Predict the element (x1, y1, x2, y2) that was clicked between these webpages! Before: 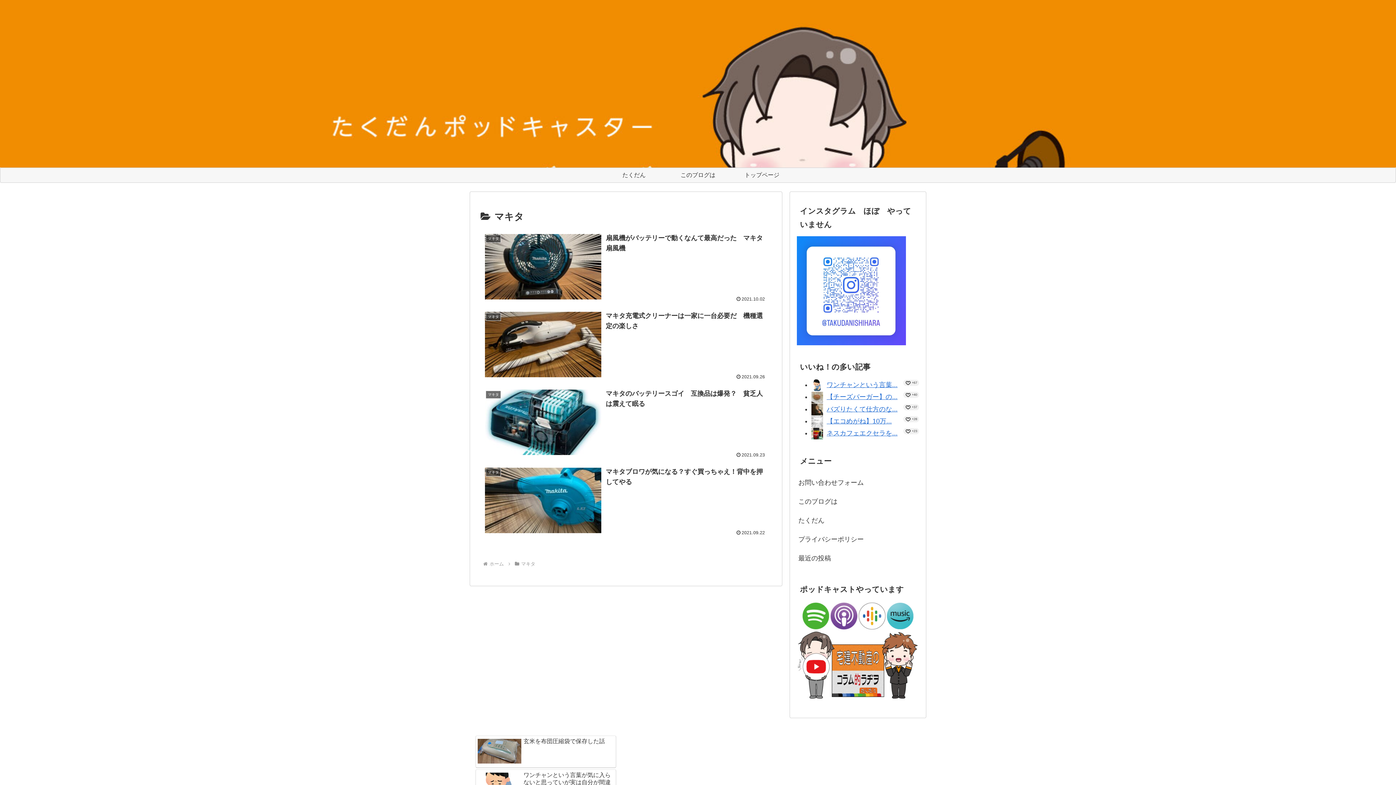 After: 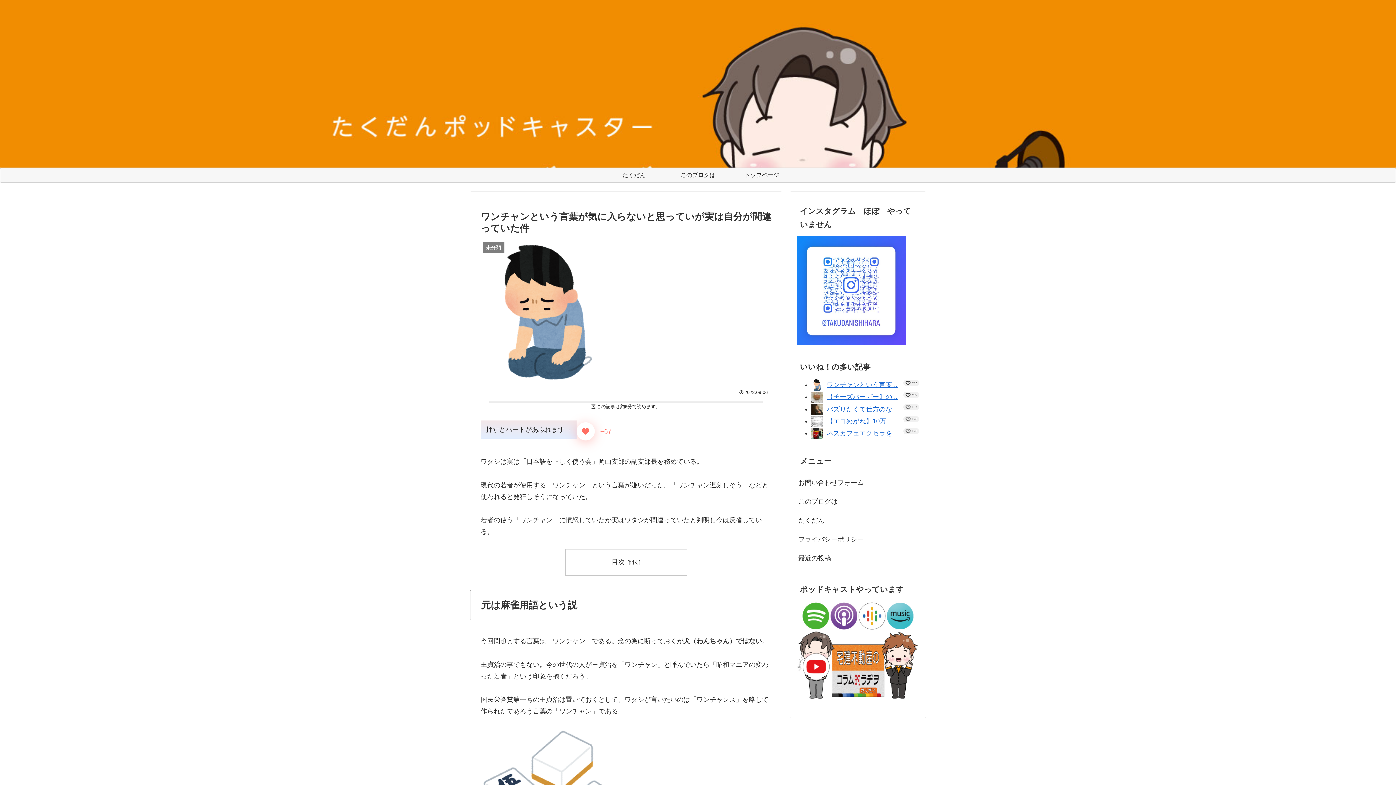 Action: bbox: (826, 381, 897, 388) label: ワンチャンという言葉...